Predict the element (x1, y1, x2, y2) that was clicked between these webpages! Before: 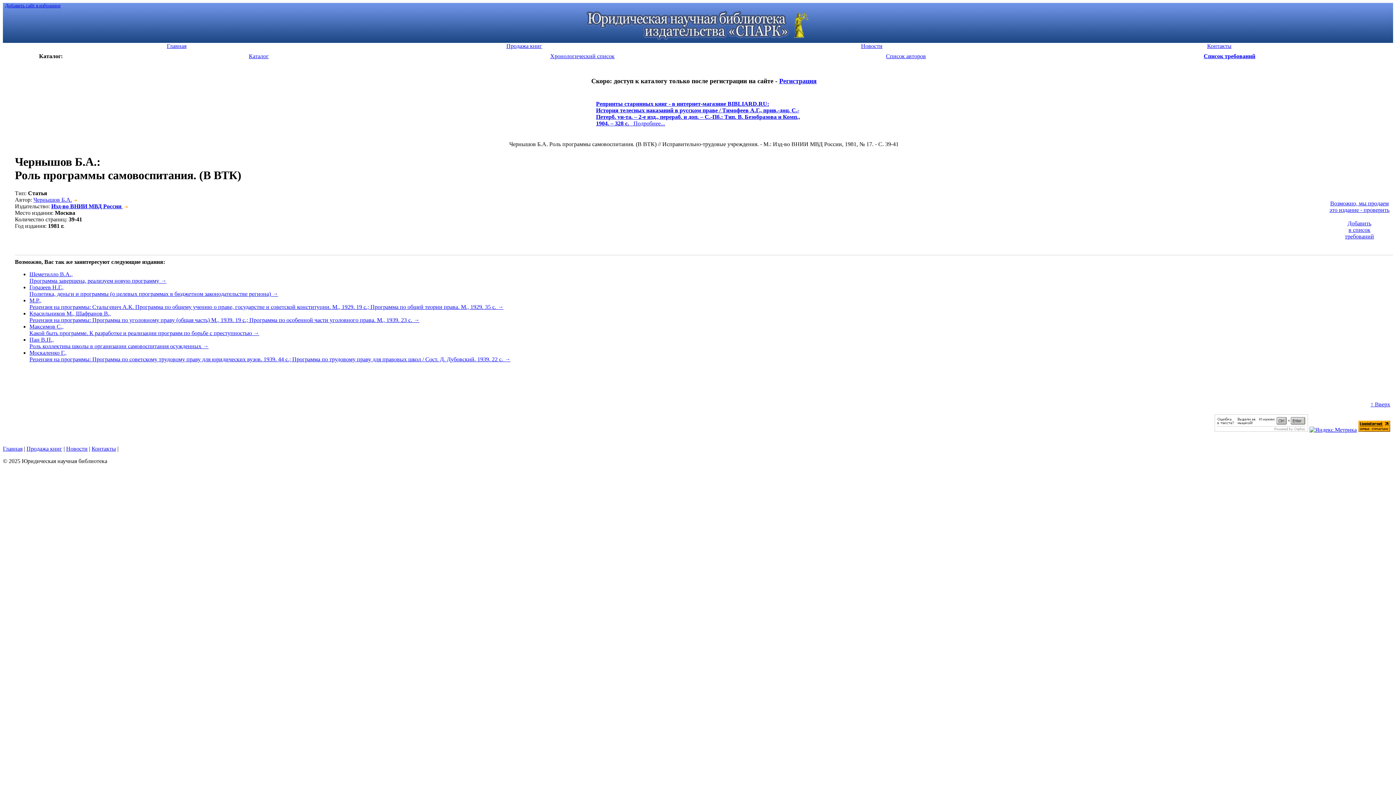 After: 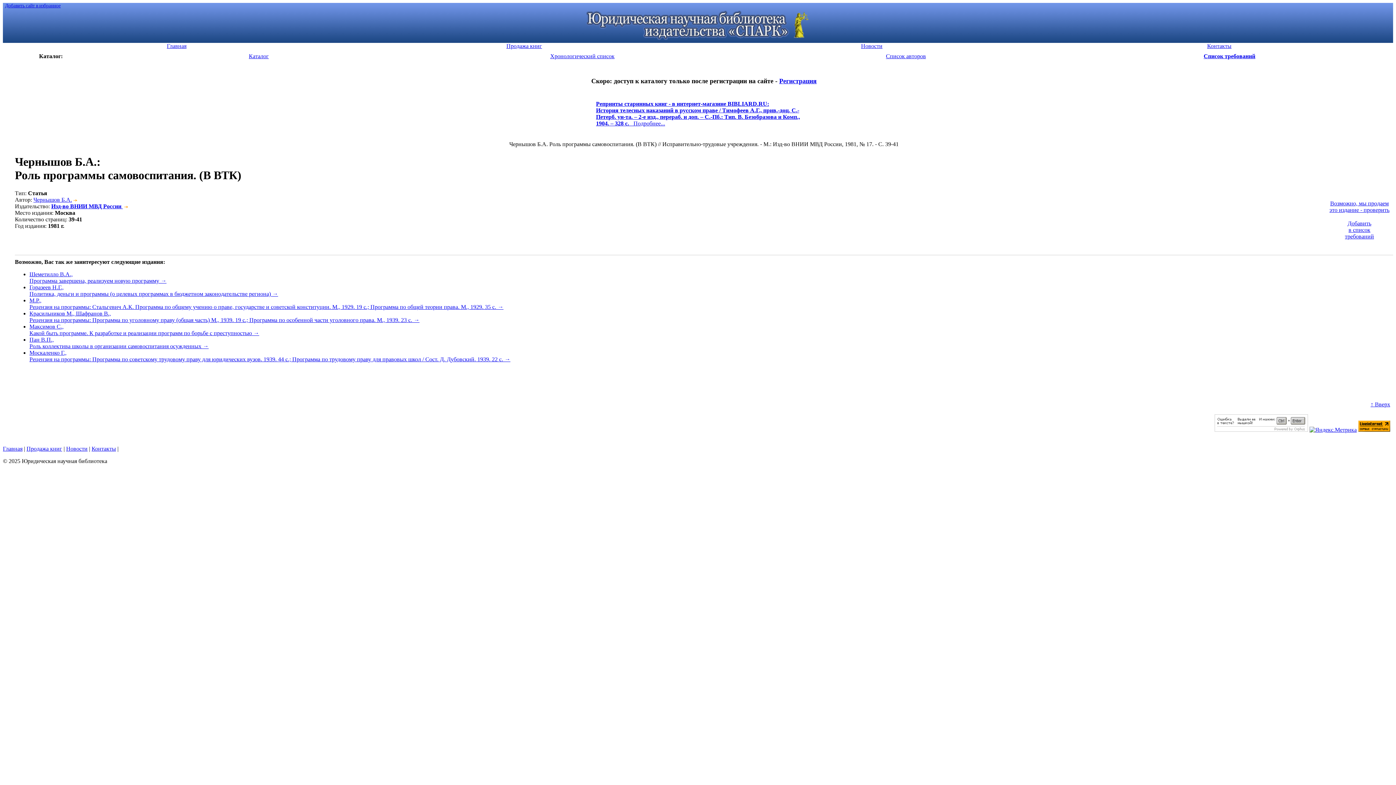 Action: bbox: (779, 77, 816, 84) label: Регистрация